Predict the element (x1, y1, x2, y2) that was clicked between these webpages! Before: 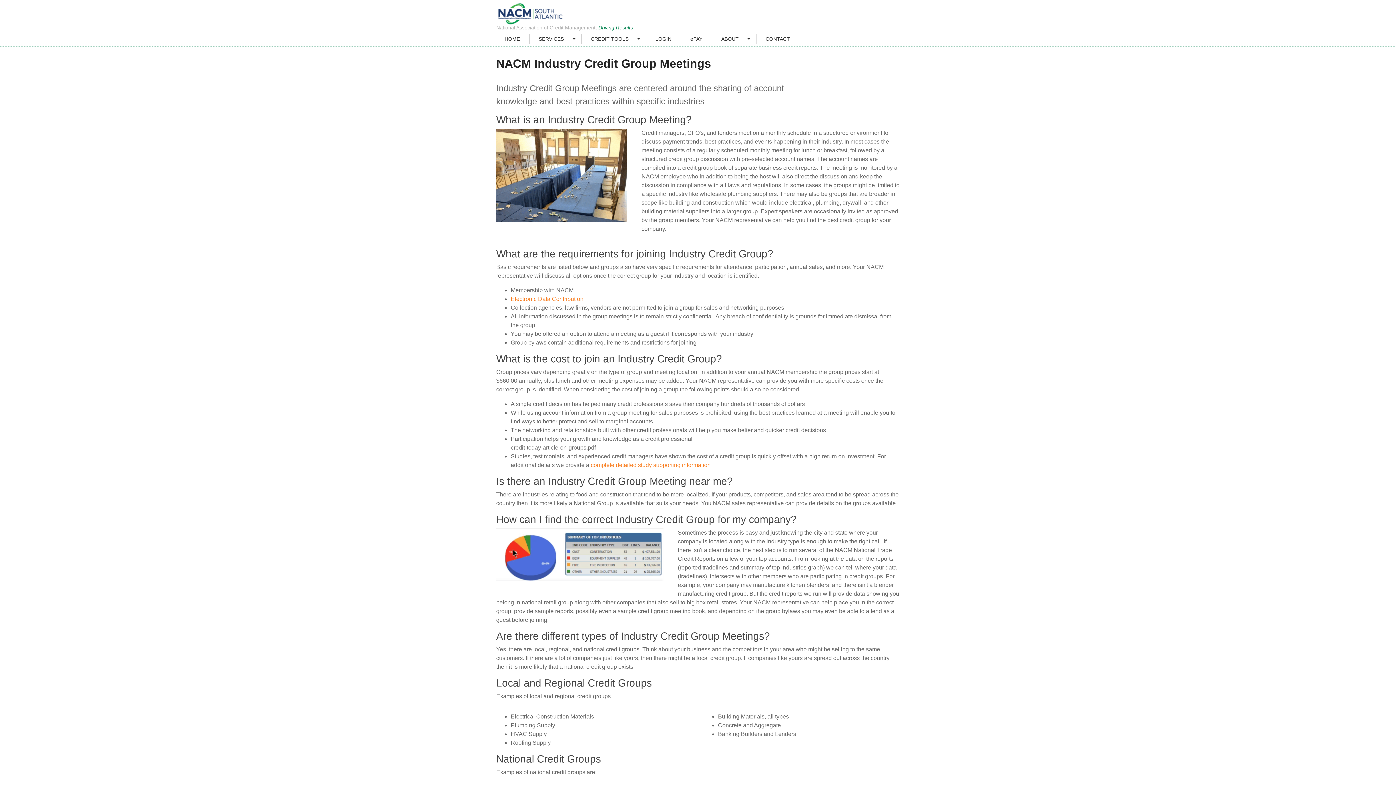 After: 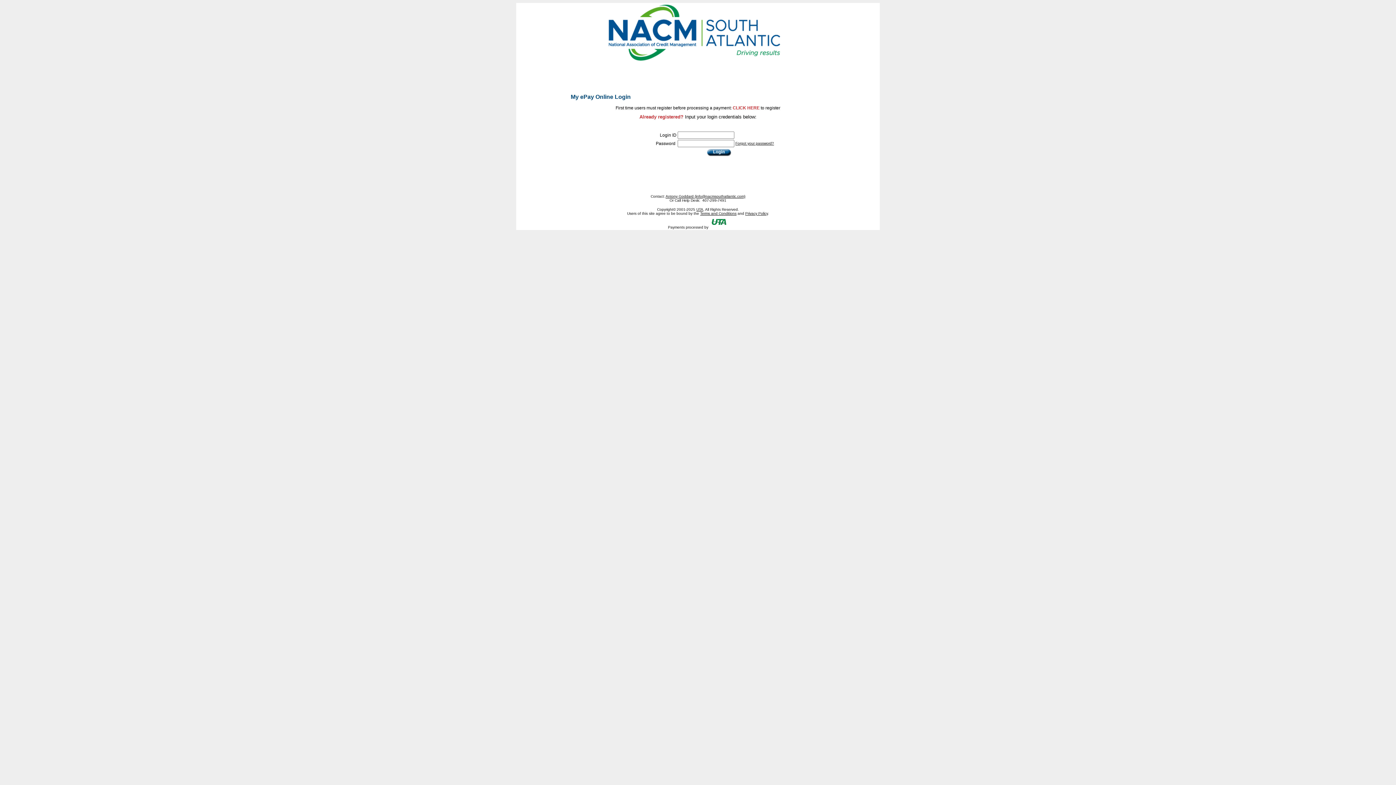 Action: bbox: (682, 33, 710, 44) label: ePAY